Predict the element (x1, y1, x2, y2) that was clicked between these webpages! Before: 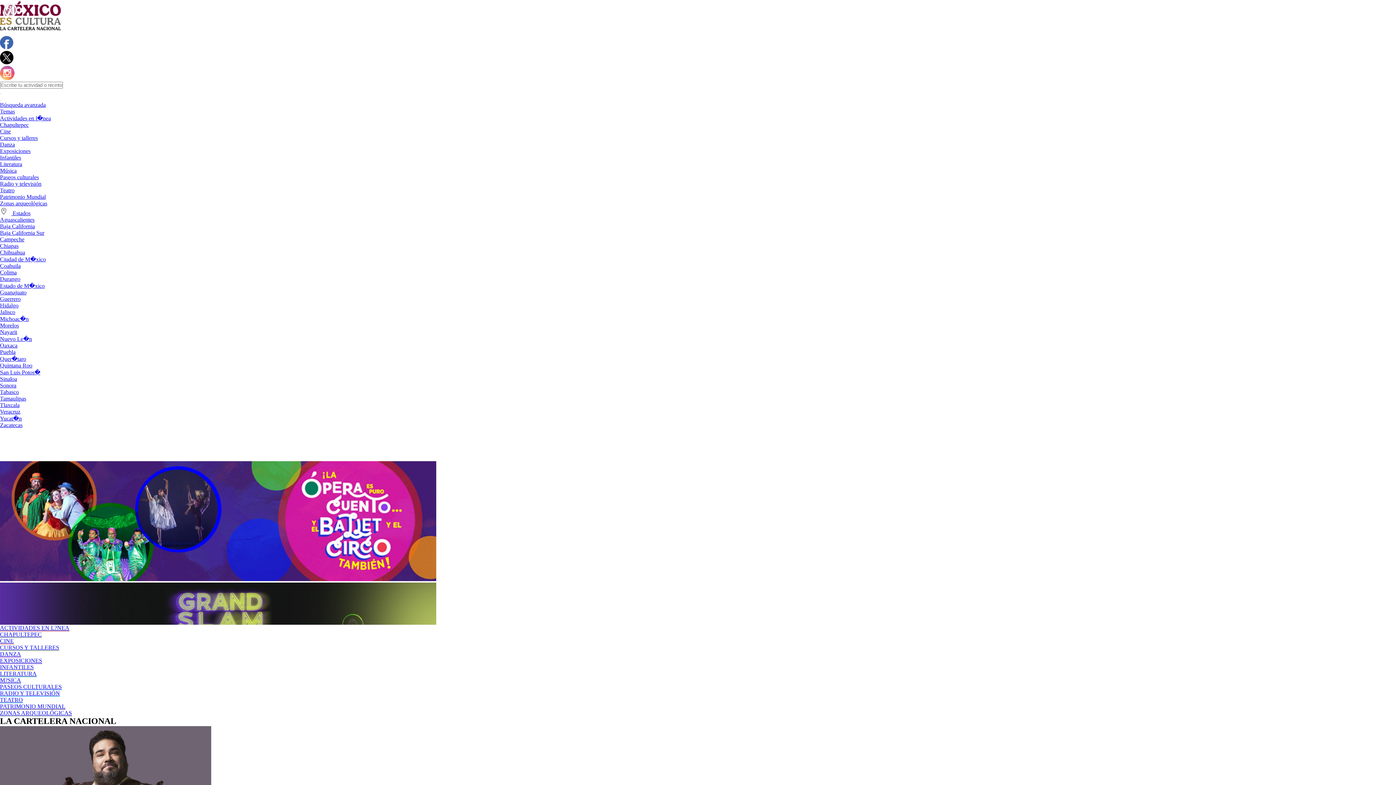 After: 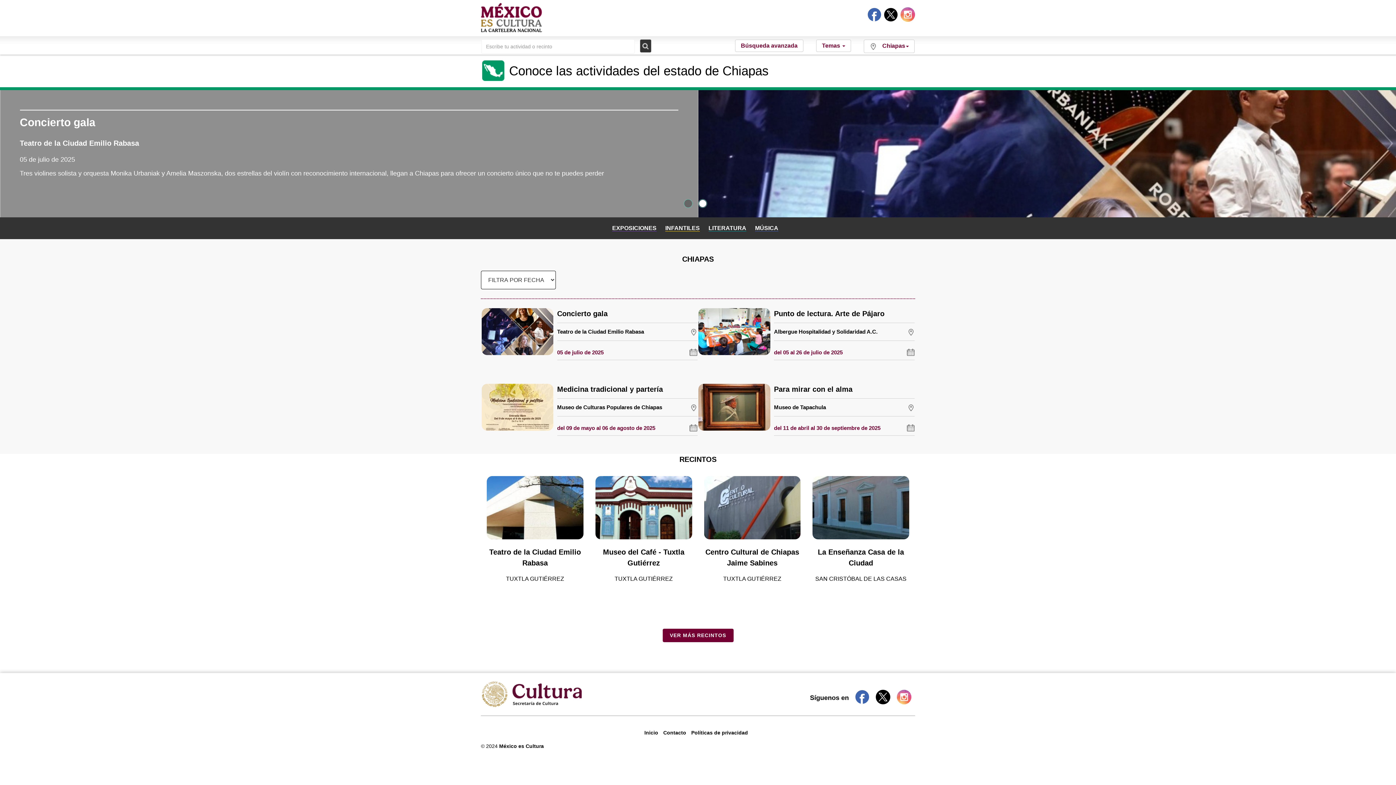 Action: label: Chiapas bbox: (0, 242, 18, 249)